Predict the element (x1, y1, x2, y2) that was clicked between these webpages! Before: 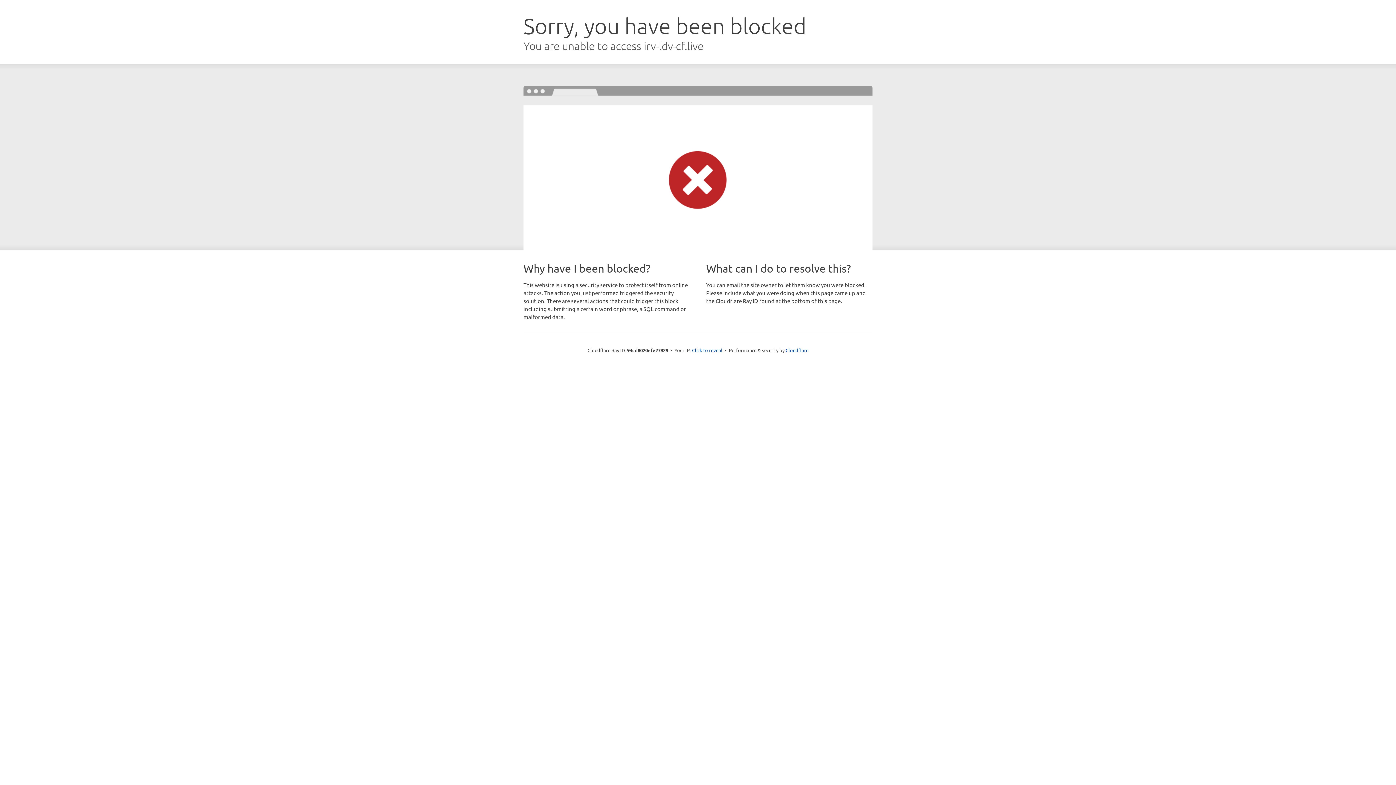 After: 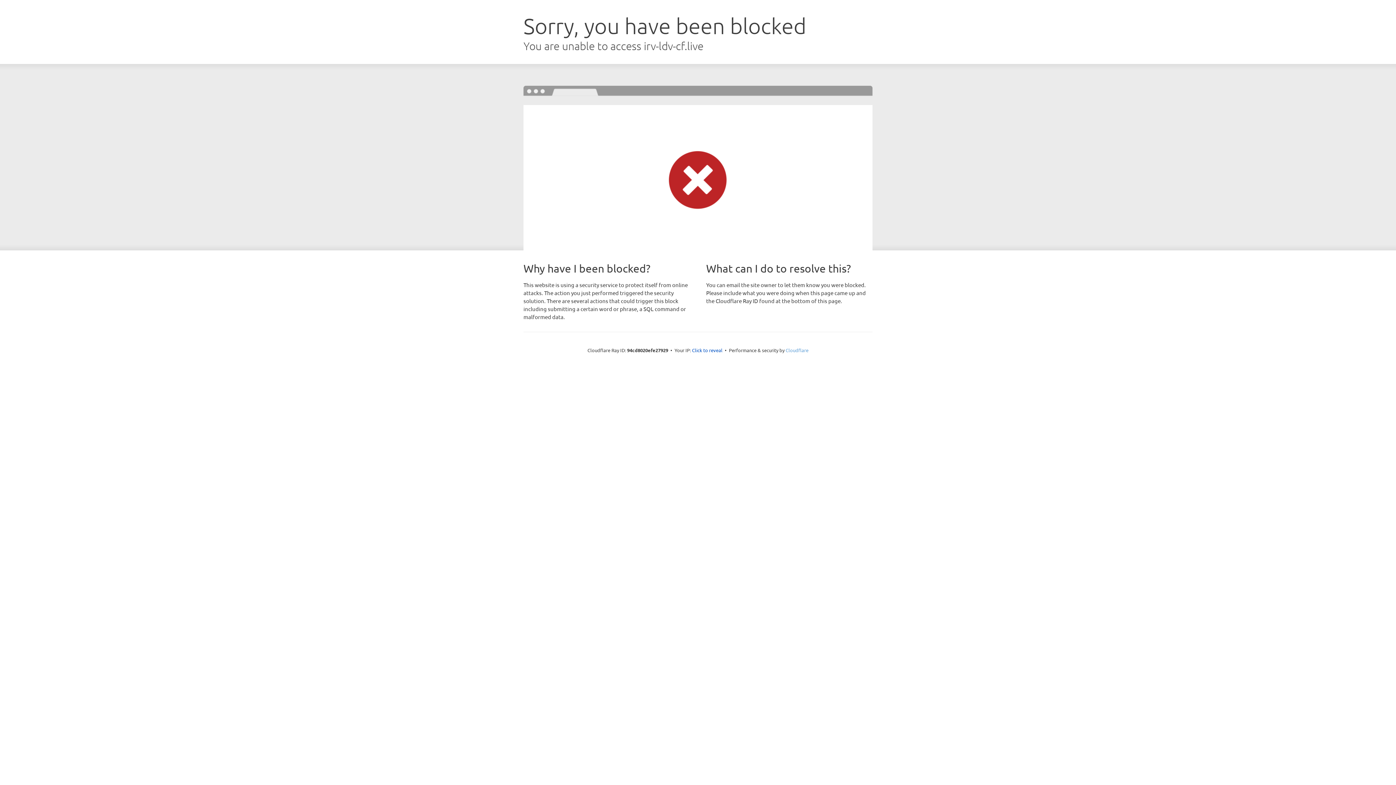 Action: bbox: (785, 347, 808, 353) label: Cloudflare